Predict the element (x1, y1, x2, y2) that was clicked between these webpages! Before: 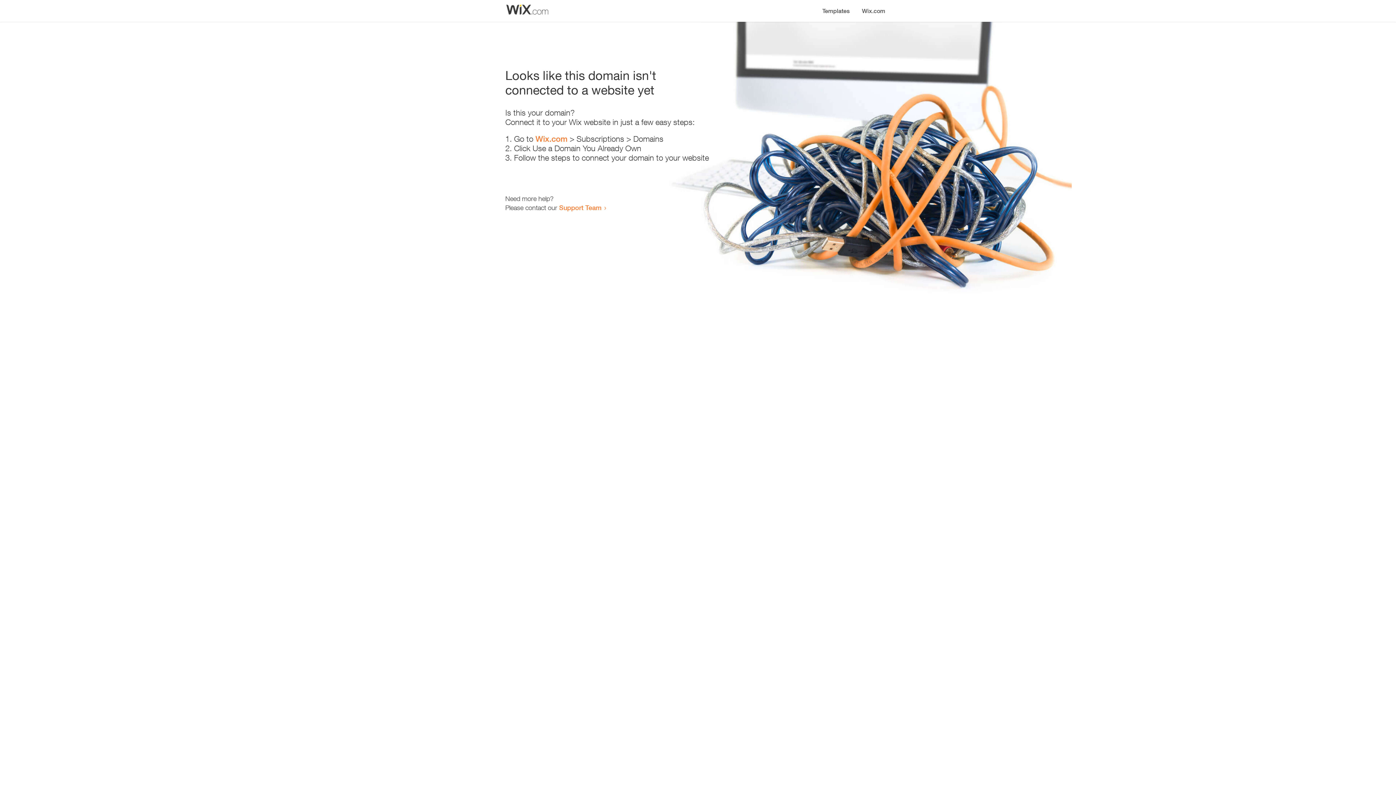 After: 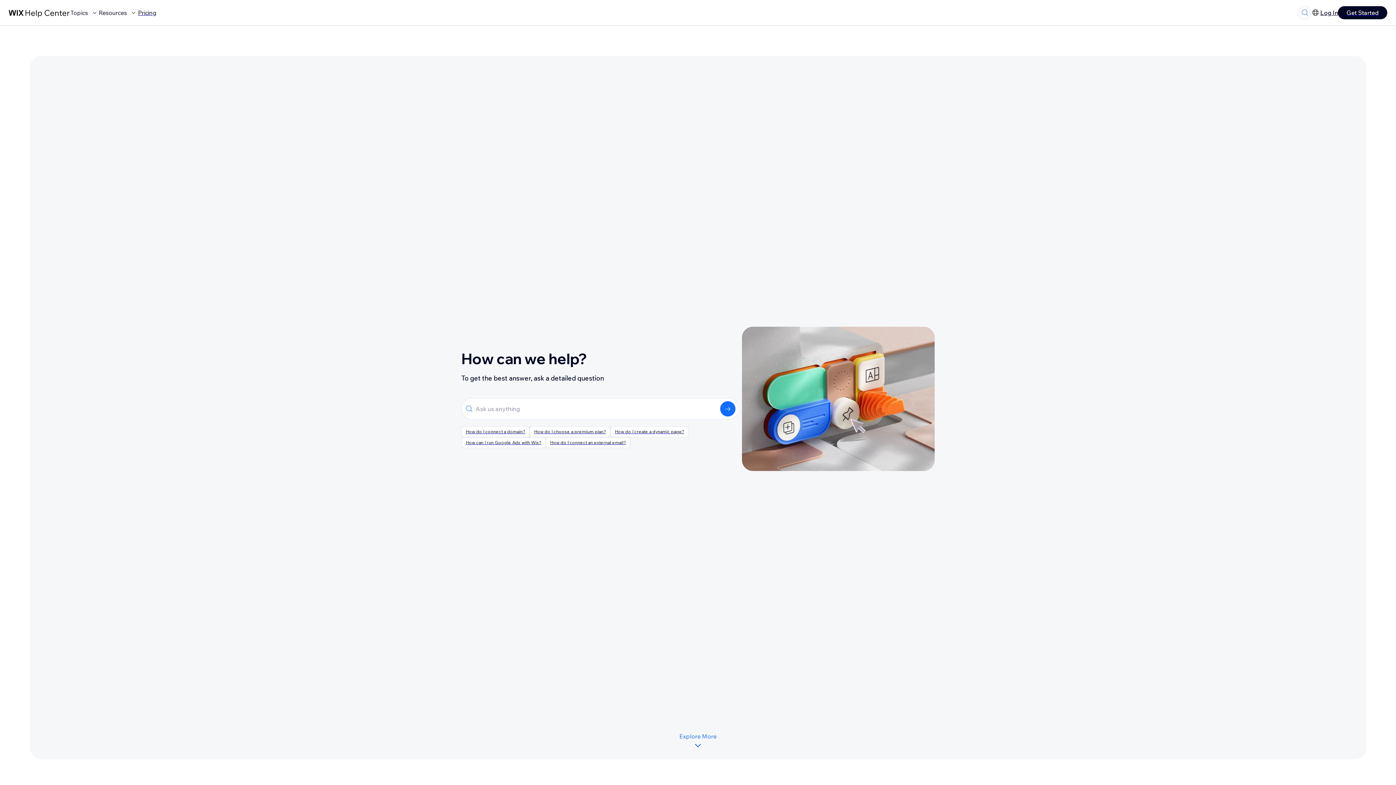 Action: bbox: (559, 203, 601, 211) label: Support Team